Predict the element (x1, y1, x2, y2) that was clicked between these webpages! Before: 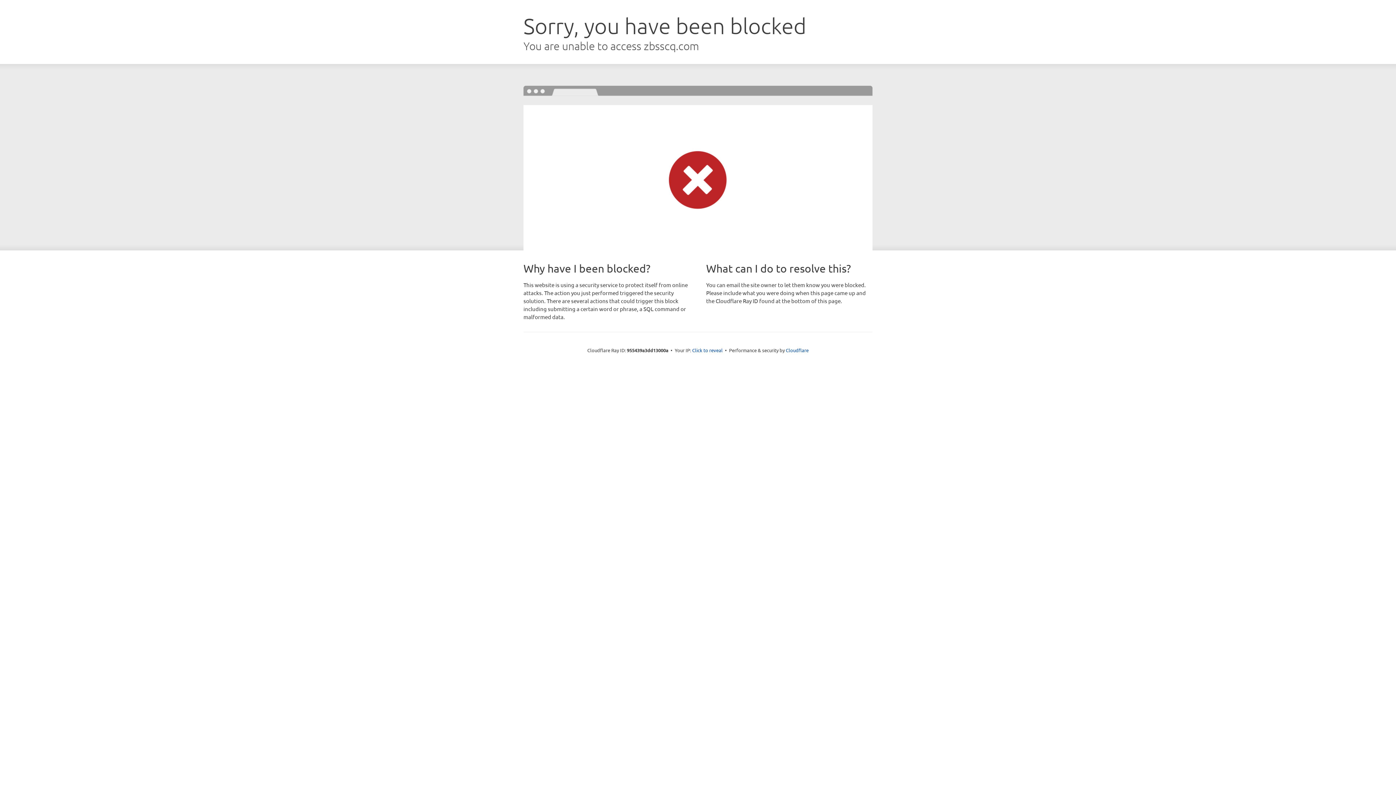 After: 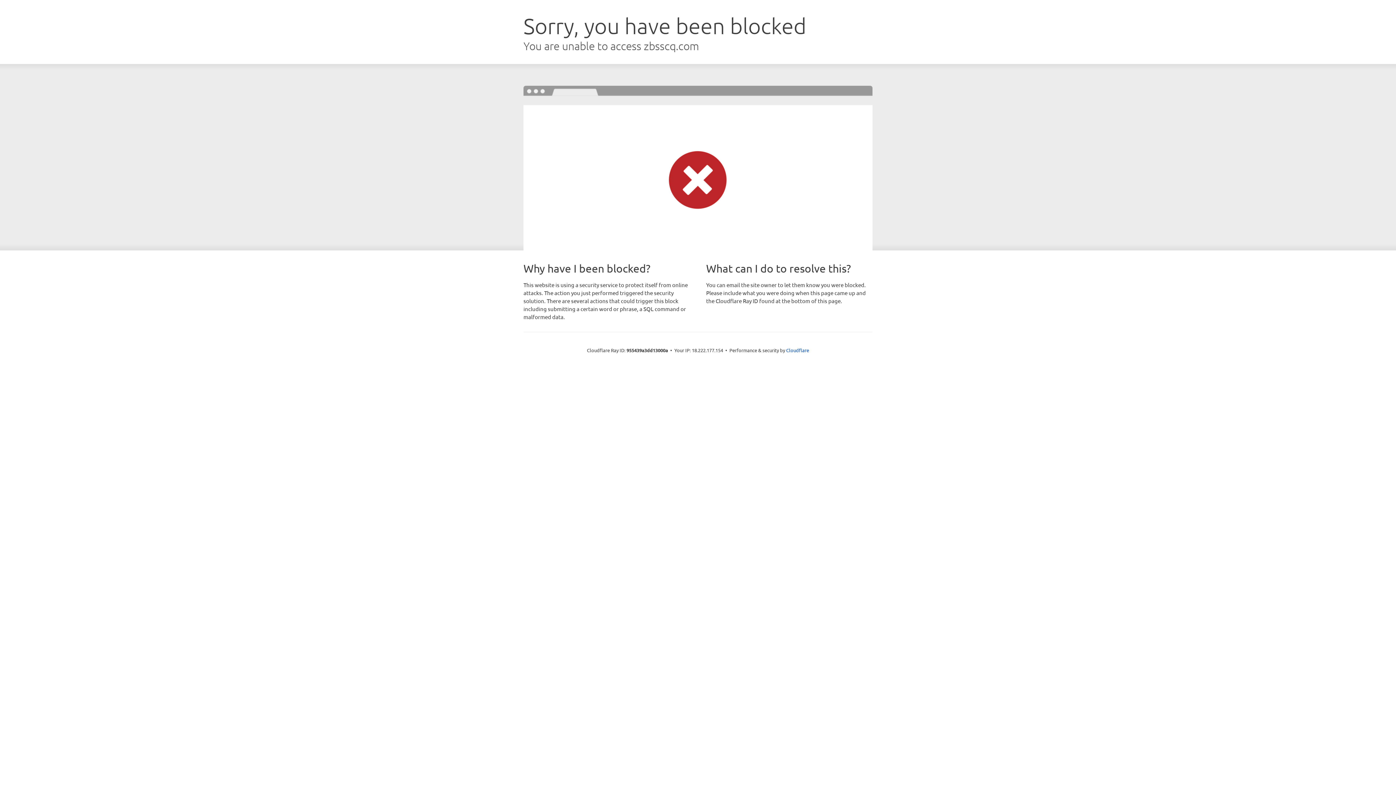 Action: label: Click to reveal bbox: (692, 346, 722, 353)